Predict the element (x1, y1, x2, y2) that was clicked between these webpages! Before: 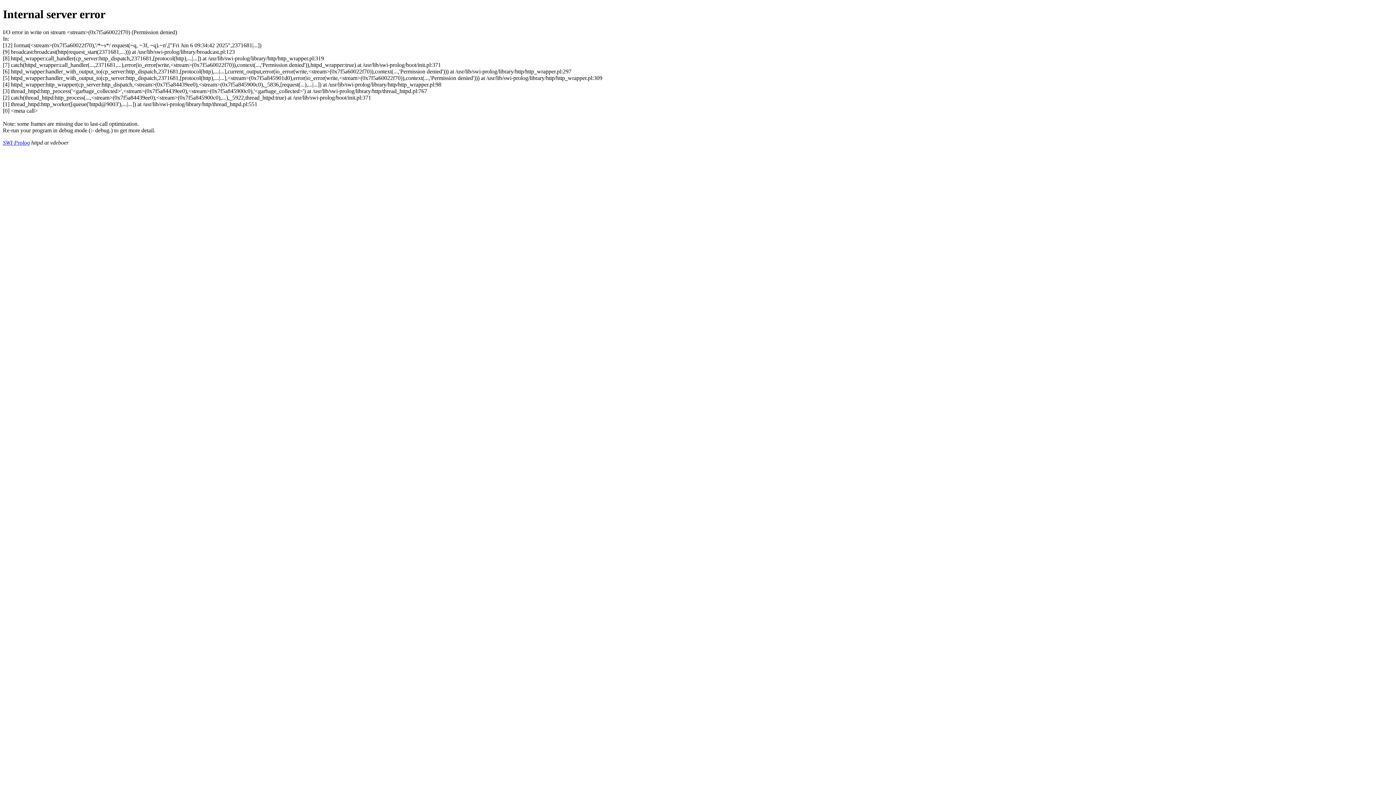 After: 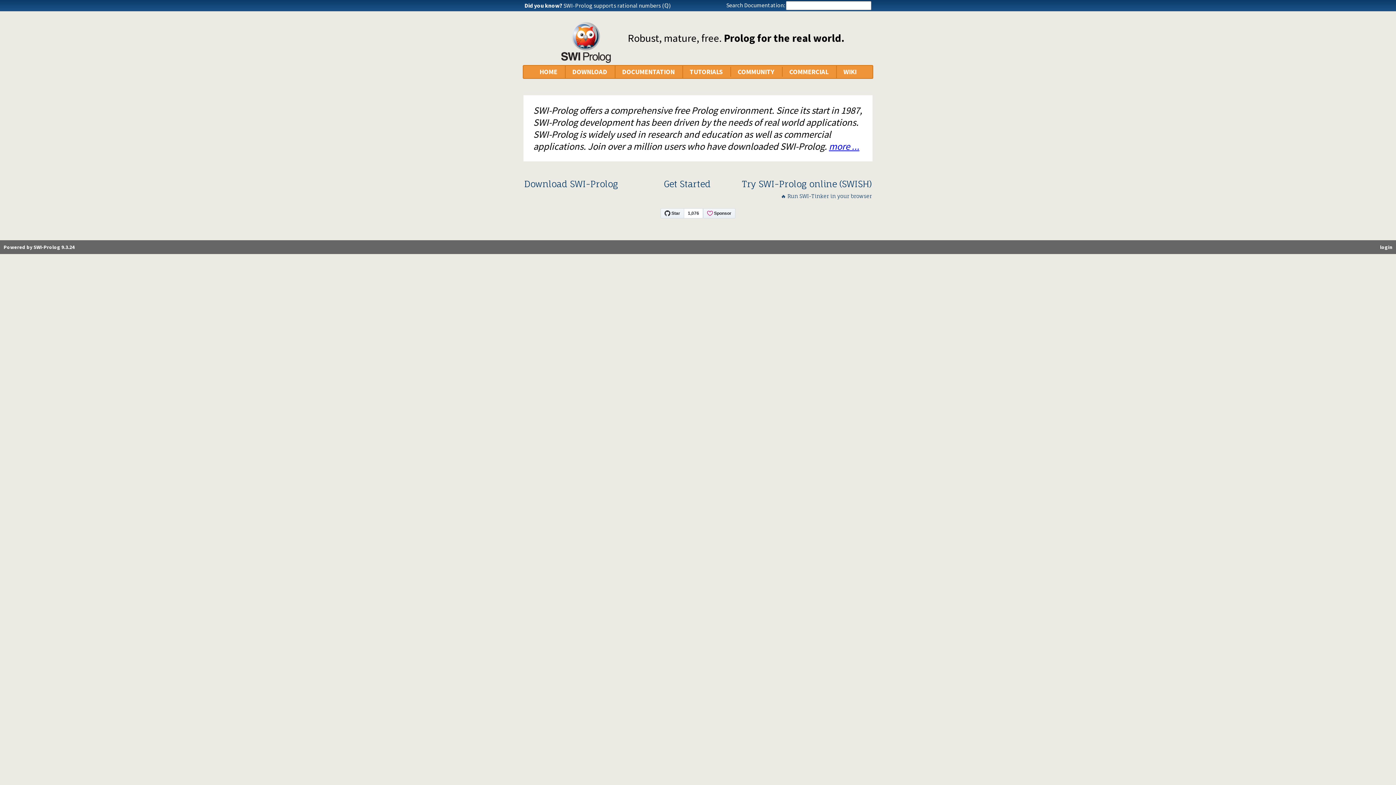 Action: label: SWI-Prolog bbox: (2, 139, 29, 145)